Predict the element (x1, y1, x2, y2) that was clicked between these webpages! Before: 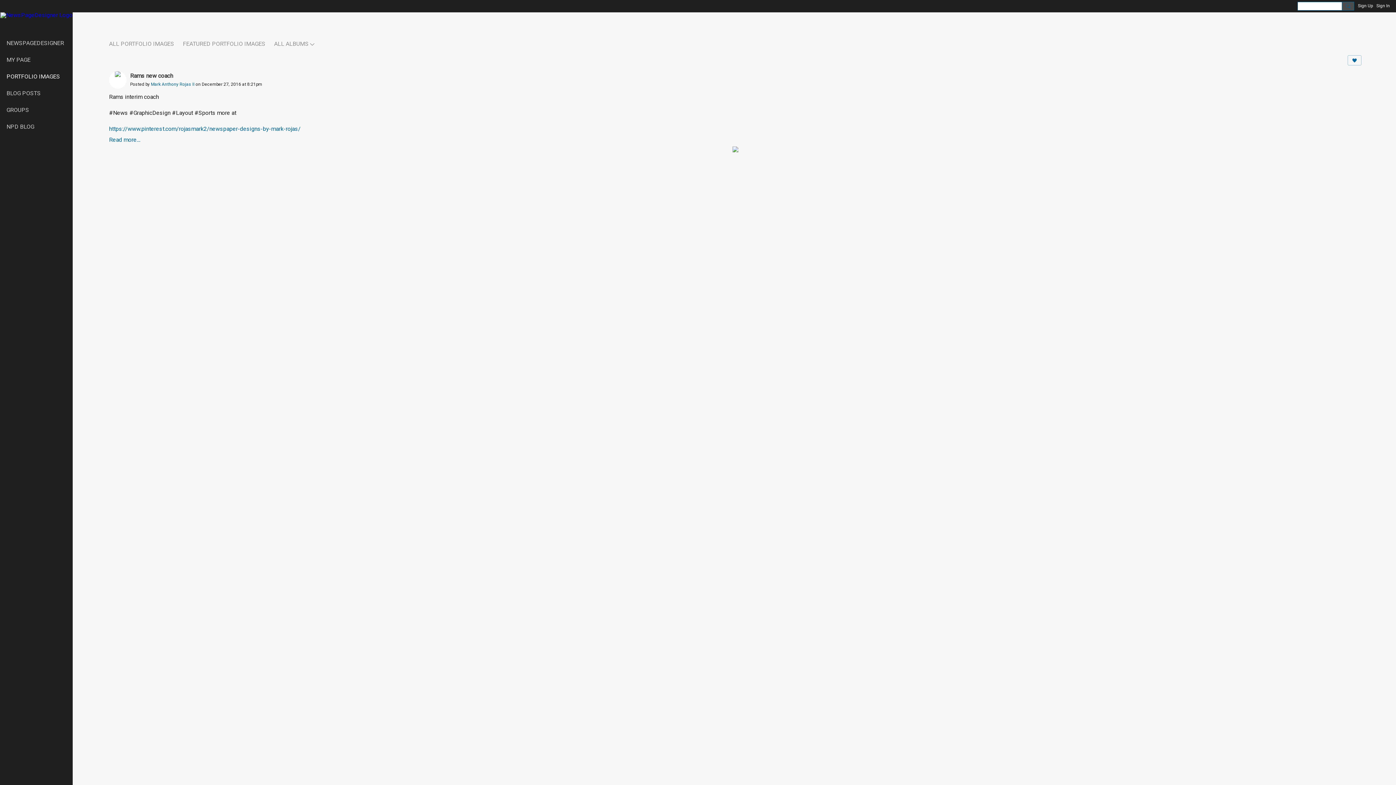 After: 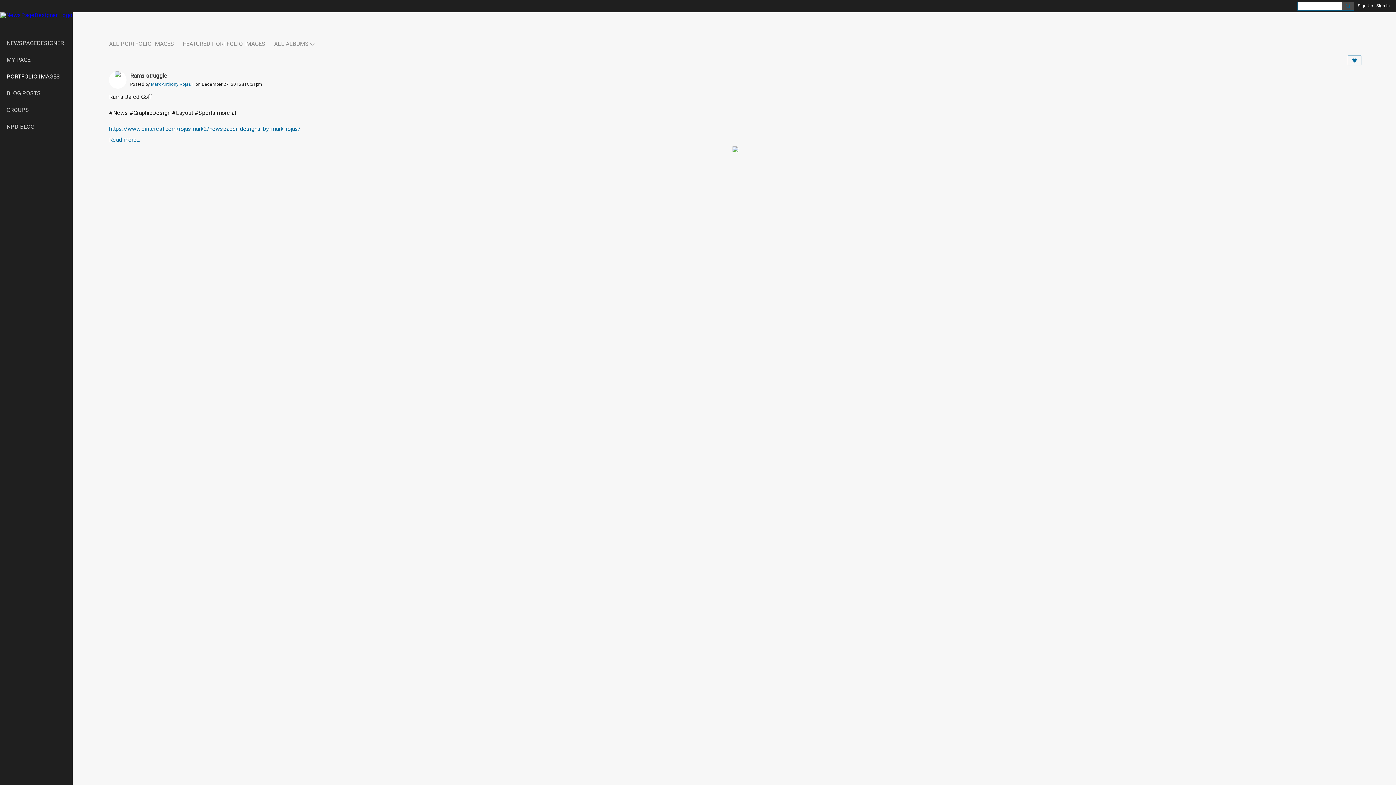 Action: bbox: (1345, 437, 1361, 454) label: Next